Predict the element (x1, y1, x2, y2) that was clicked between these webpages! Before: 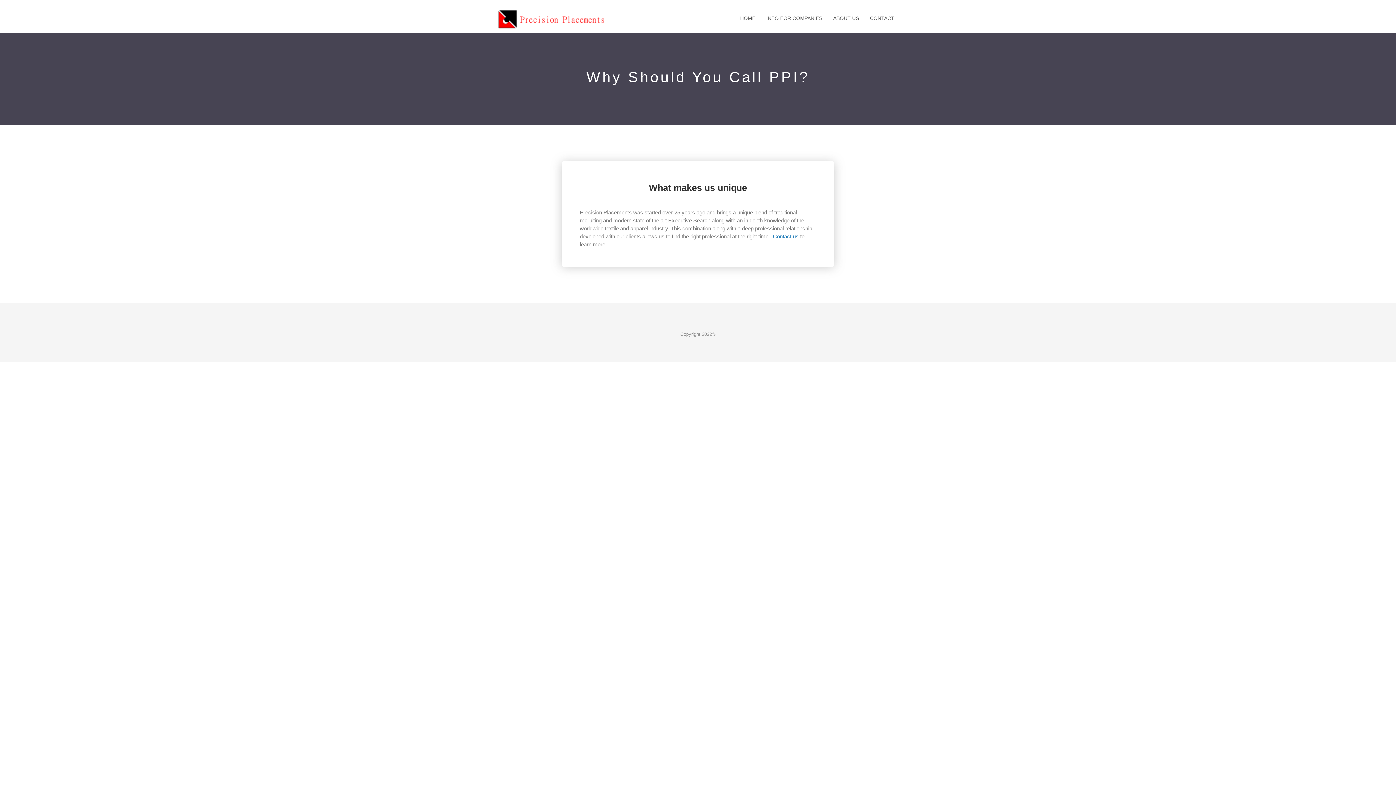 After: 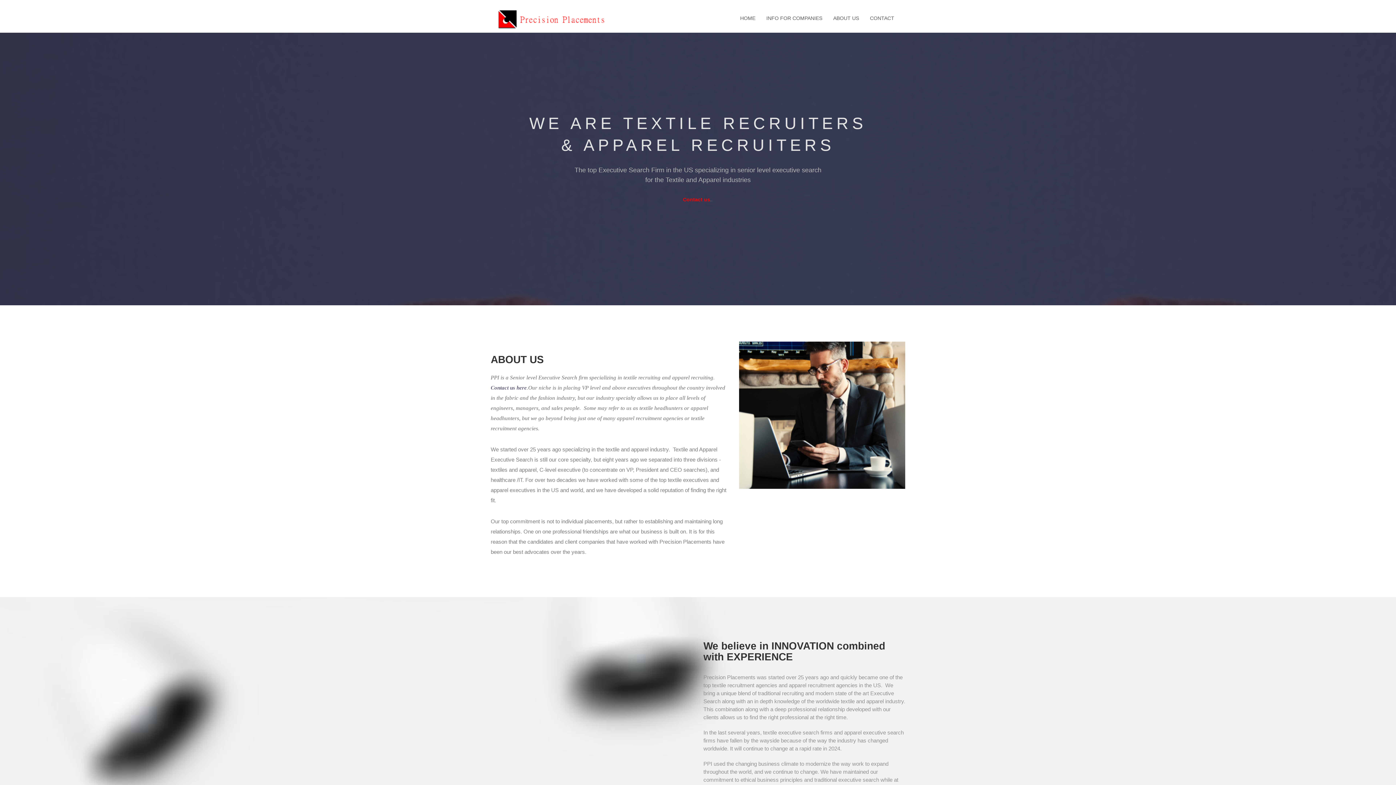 Action: bbox: (490, 7, 614, 25)